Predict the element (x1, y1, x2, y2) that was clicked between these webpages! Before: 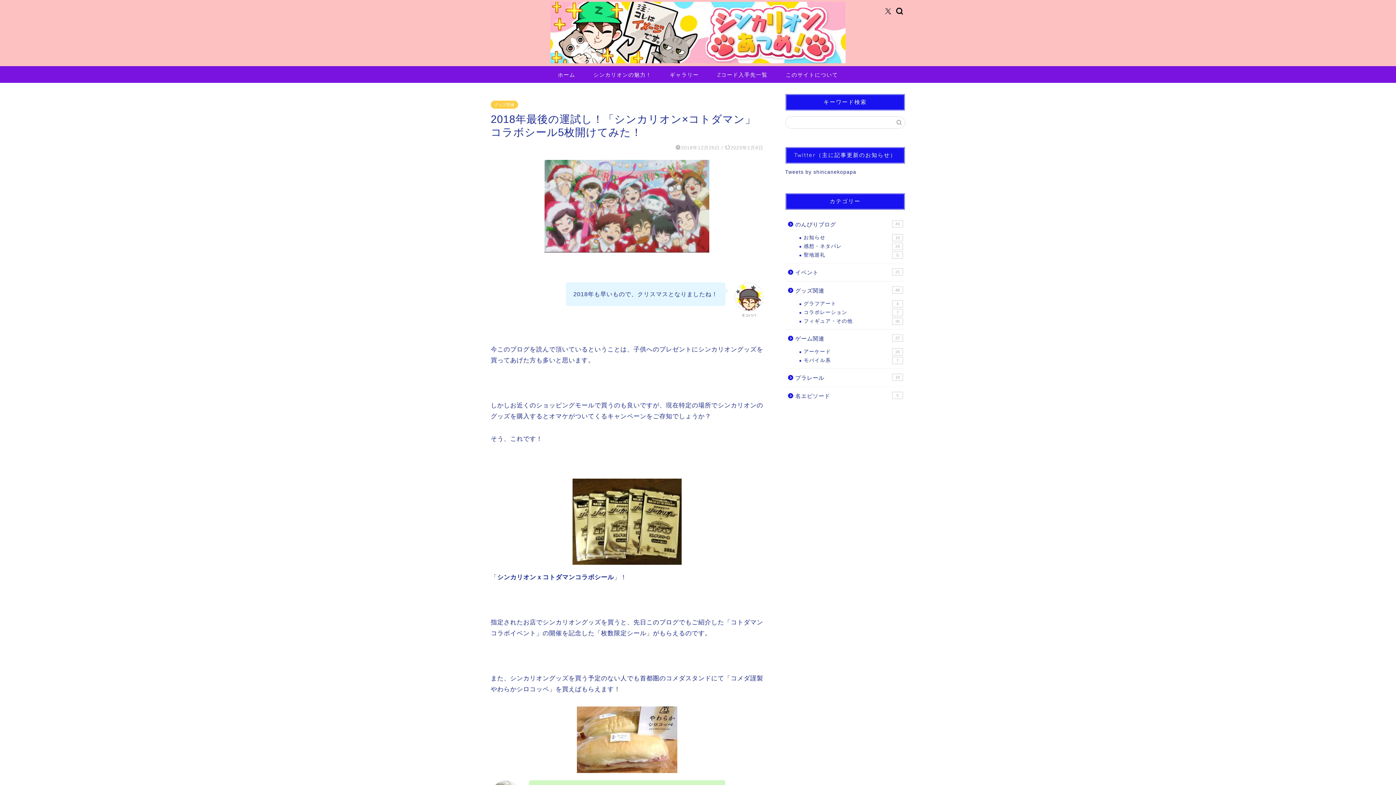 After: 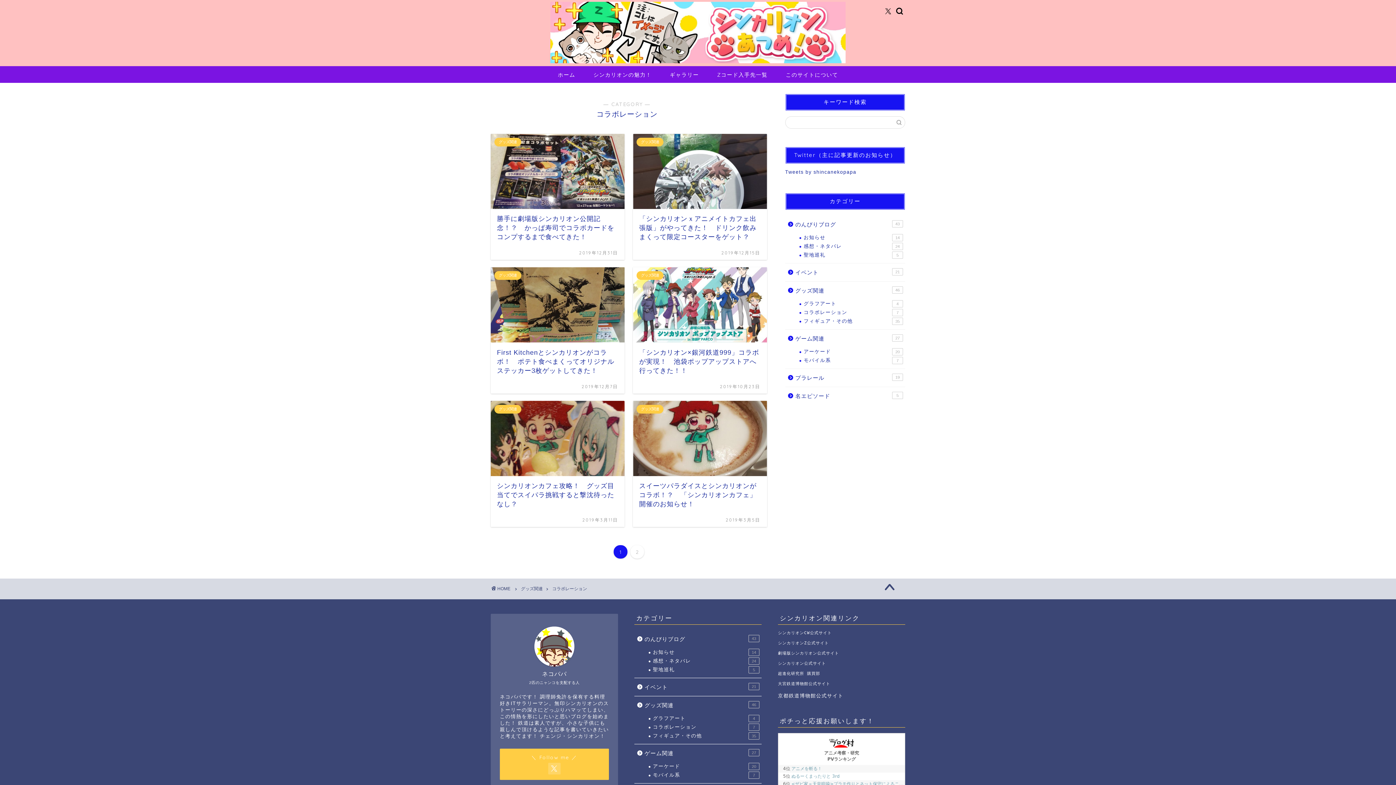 Action: label: コラボレーション
7 bbox: (794, 308, 904, 317)